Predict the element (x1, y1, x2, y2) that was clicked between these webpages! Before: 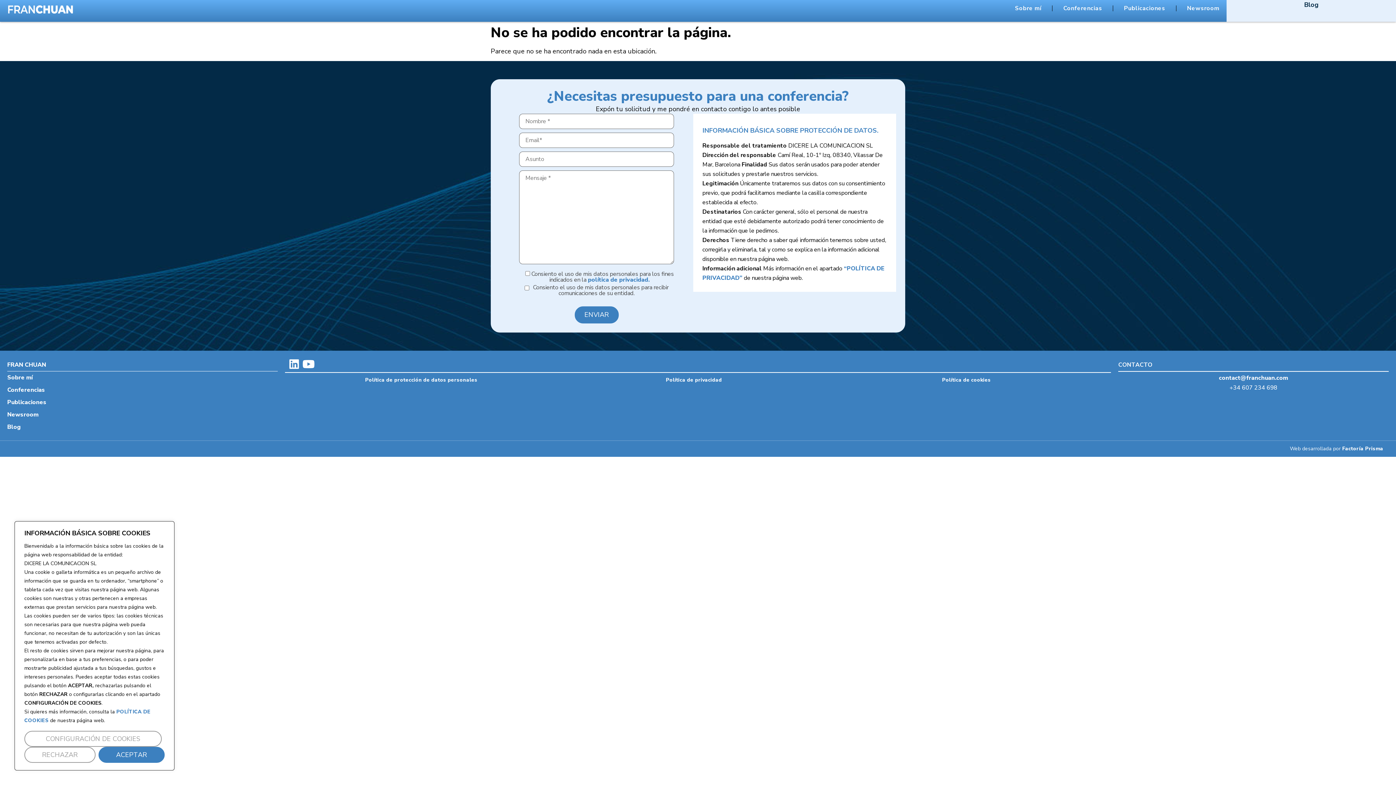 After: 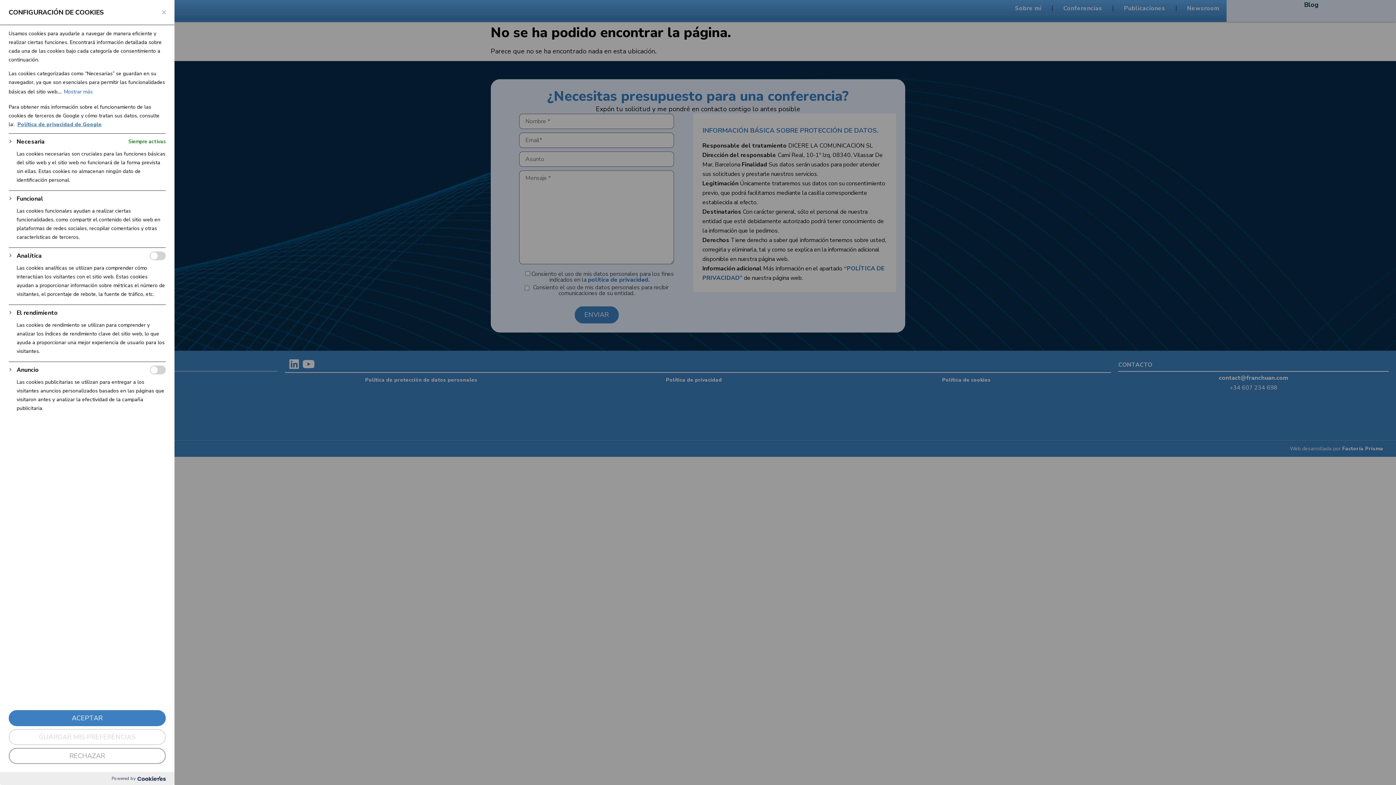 Action: label: Configuración de cookies bbox: (24, 731, 161, 747)